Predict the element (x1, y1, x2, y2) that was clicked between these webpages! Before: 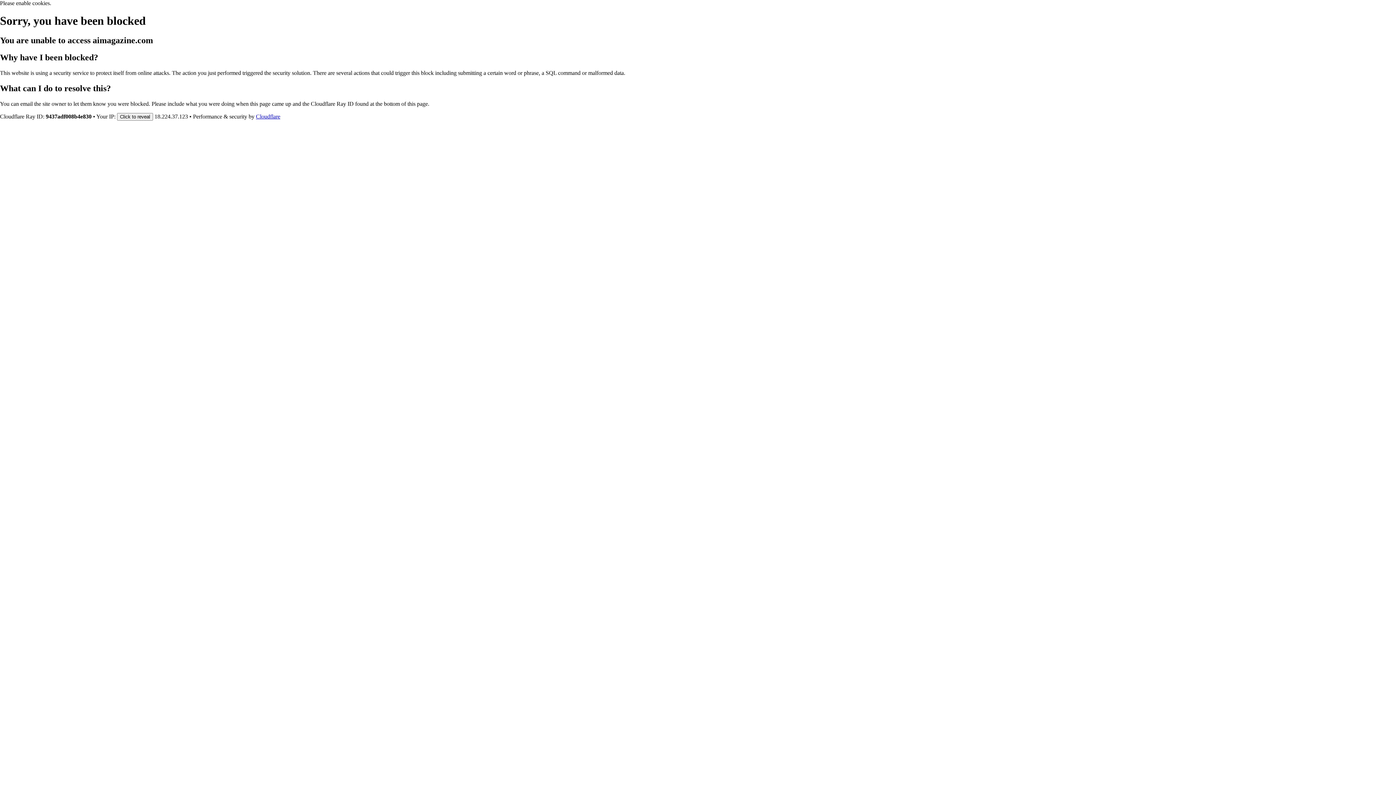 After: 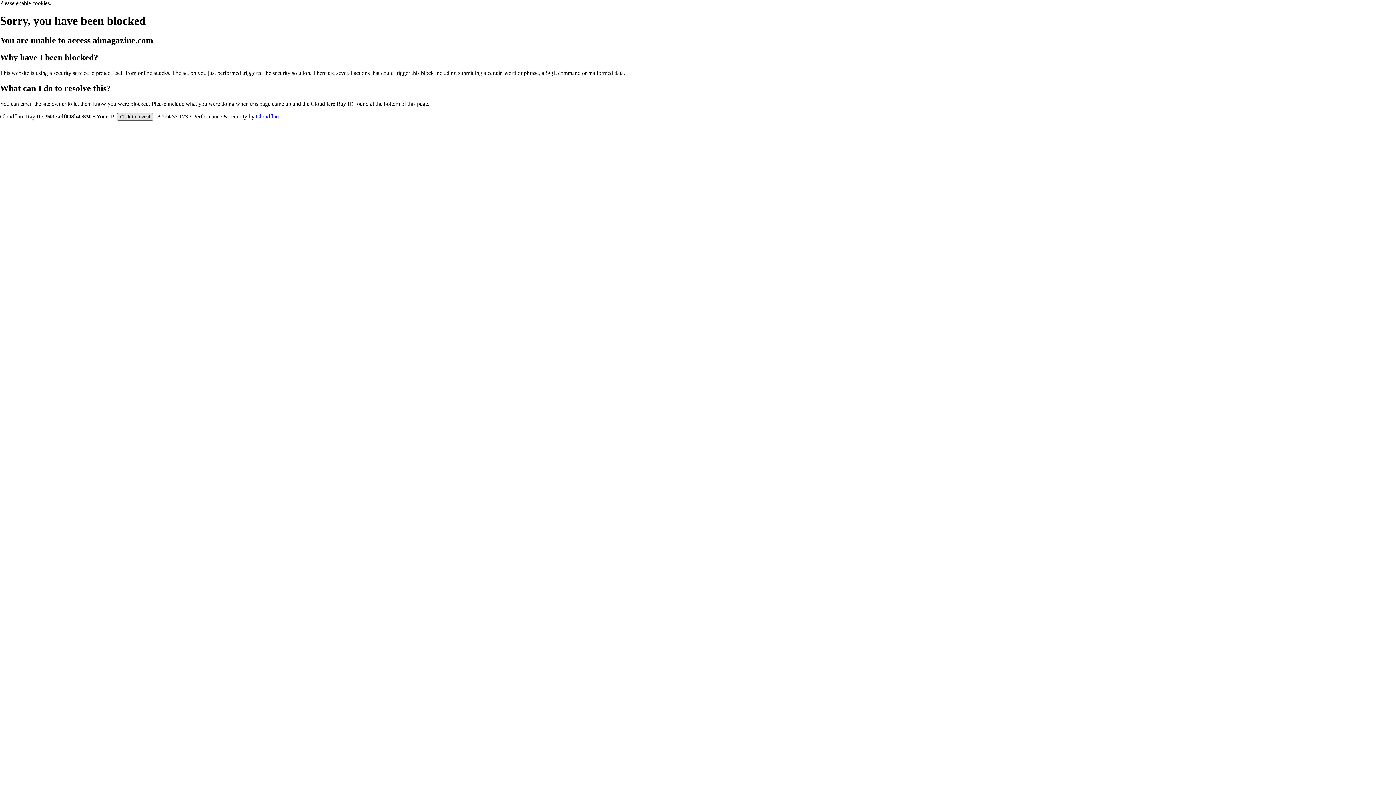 Action: bbox: (117, 112, 153, 120) label: Click to reveal